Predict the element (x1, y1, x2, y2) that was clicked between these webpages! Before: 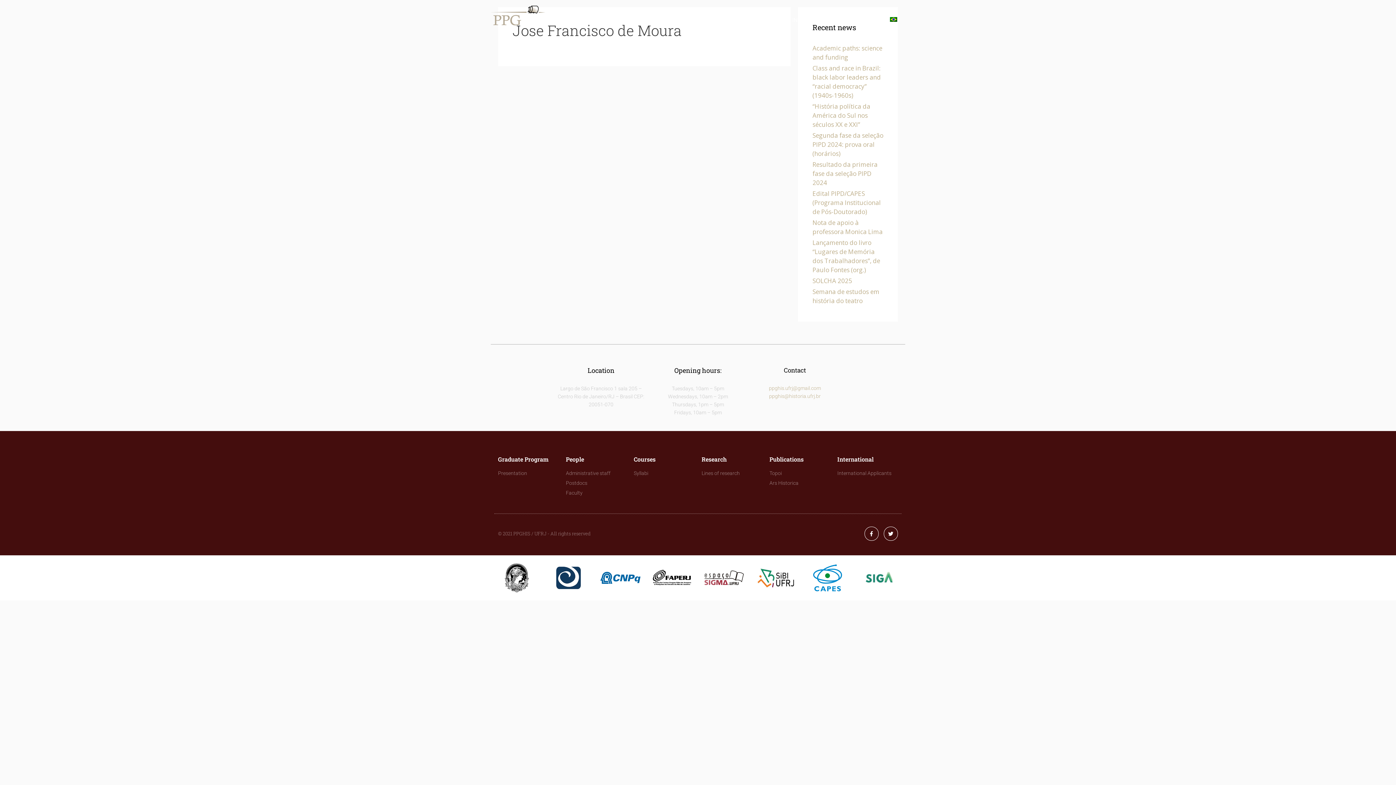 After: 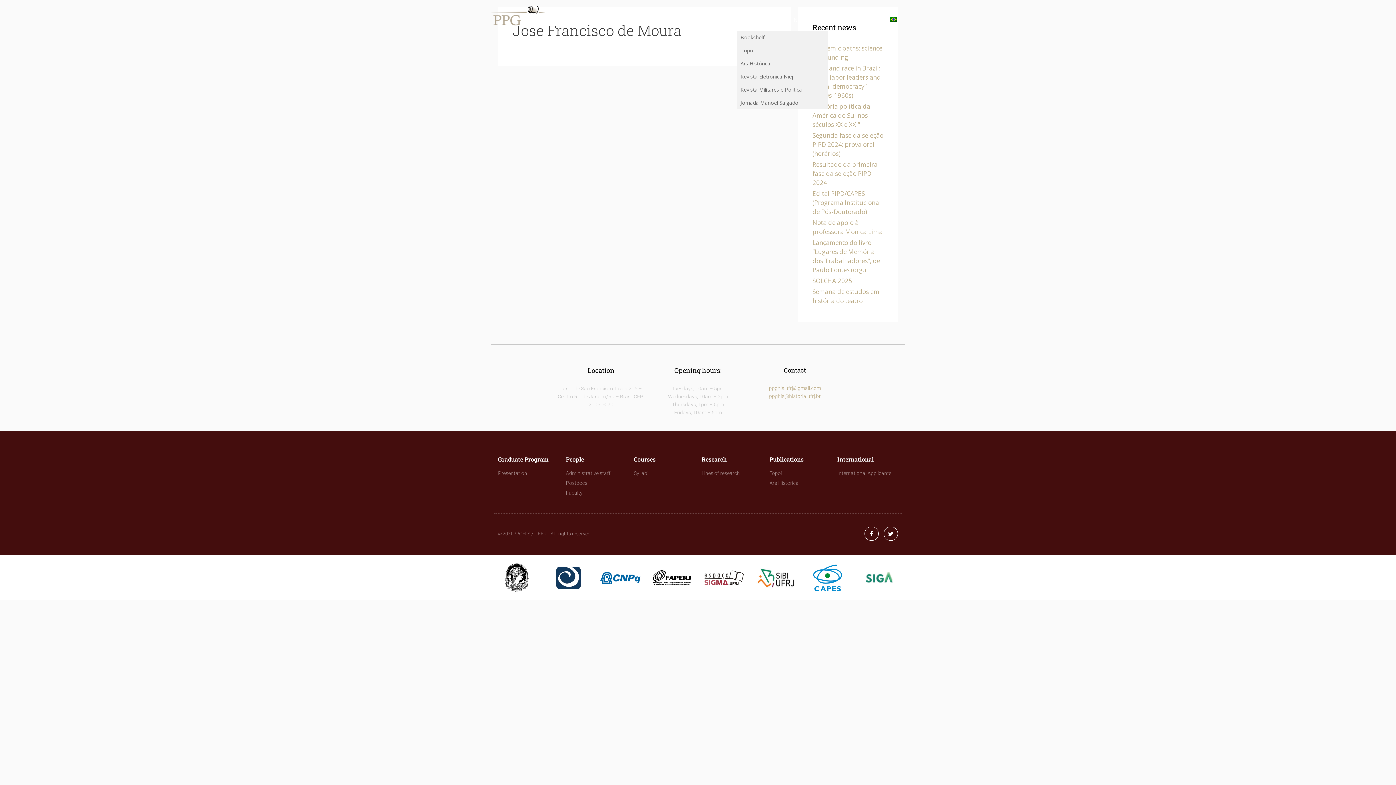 Action: bbox: (737, 9, 788, 30) label: PUBLICATIONS